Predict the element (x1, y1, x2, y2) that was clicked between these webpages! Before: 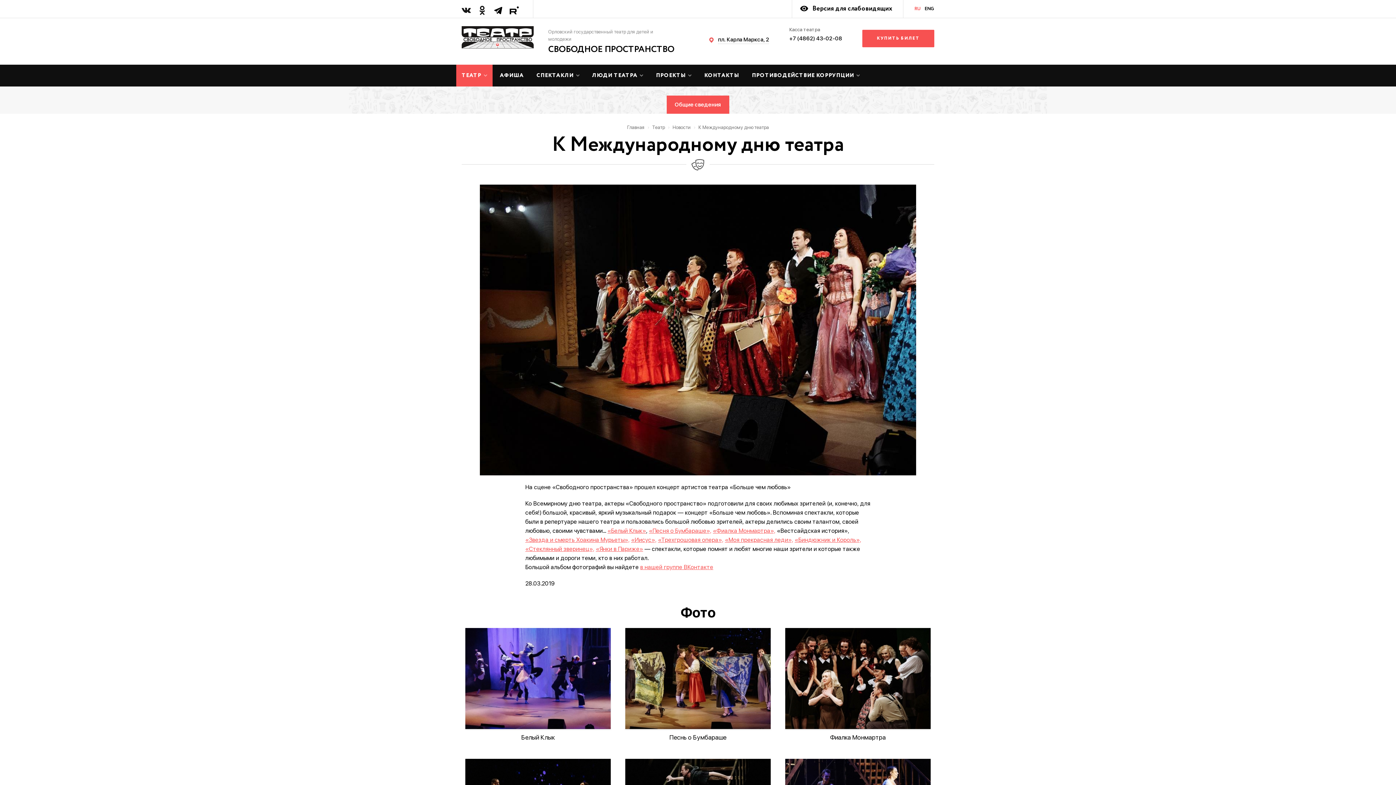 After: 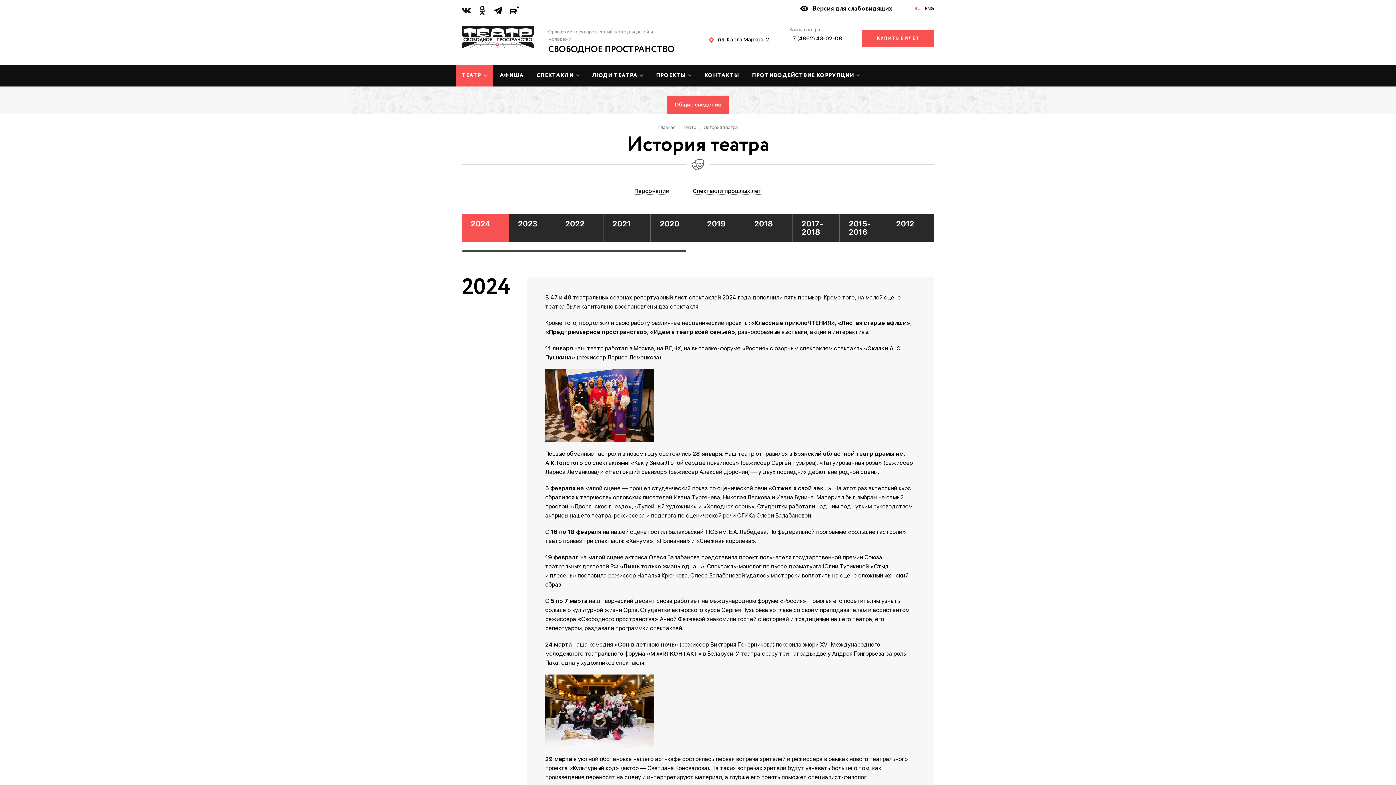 Action: label: Театр bbox: (652, 124, 665, 130)